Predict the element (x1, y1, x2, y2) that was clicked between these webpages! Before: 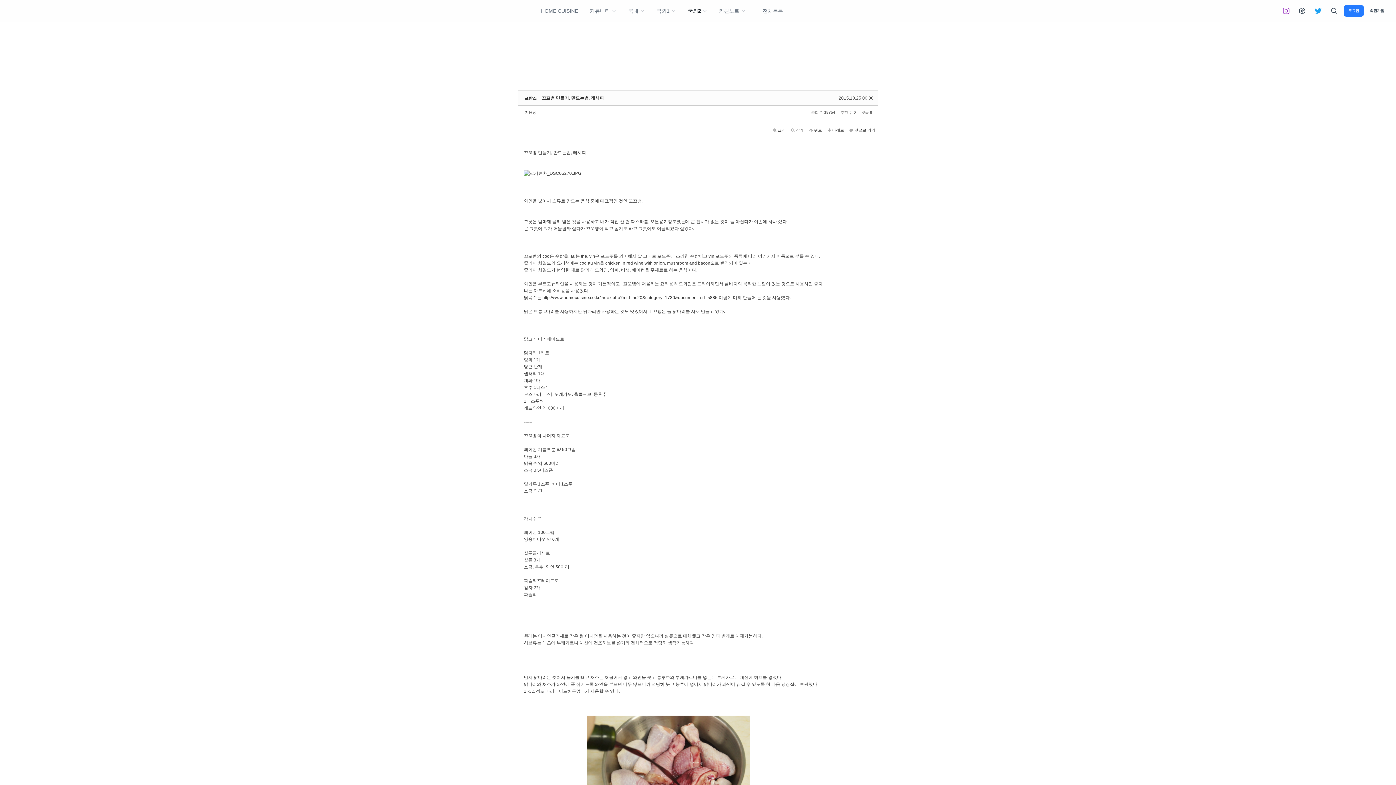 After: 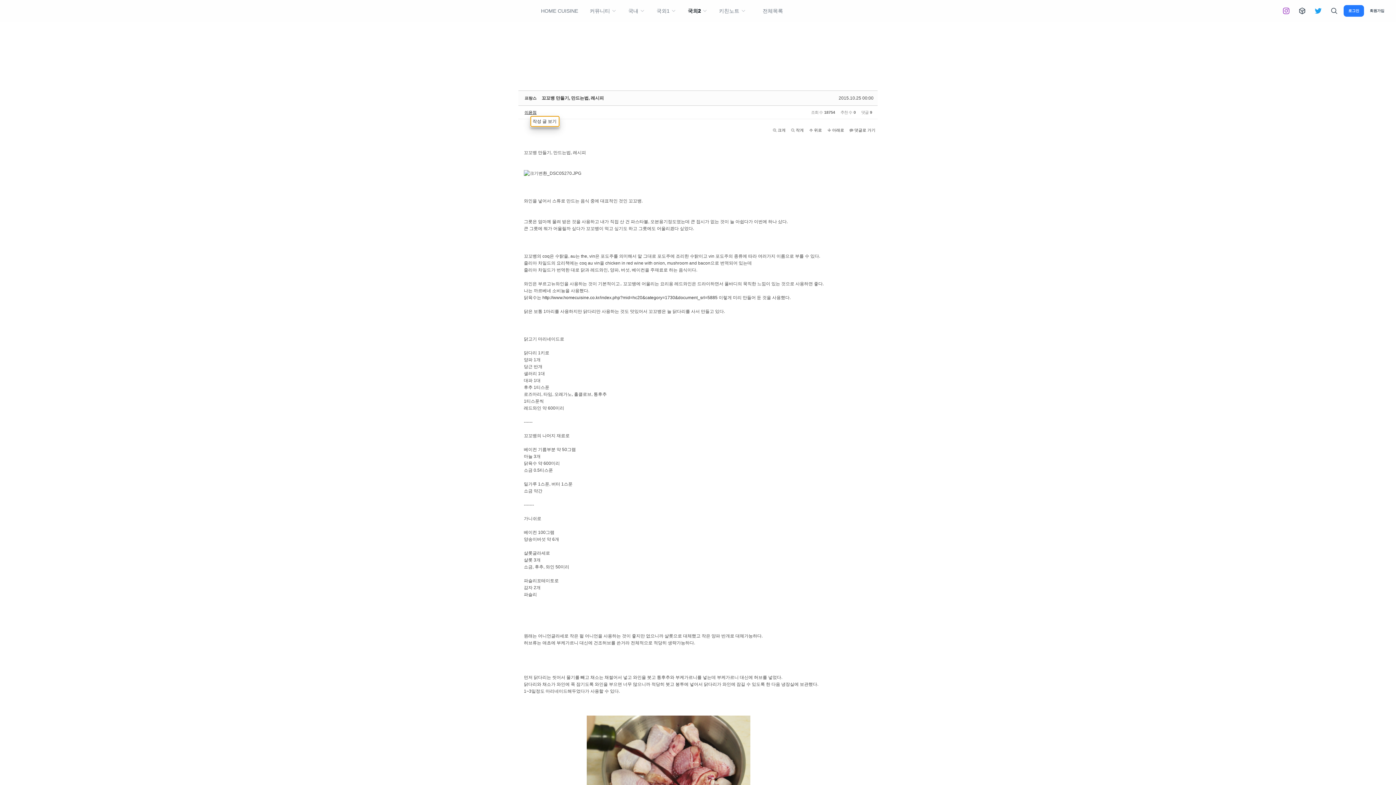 Action: label: 이윤정 bbox: (521, 110, 539, 114)